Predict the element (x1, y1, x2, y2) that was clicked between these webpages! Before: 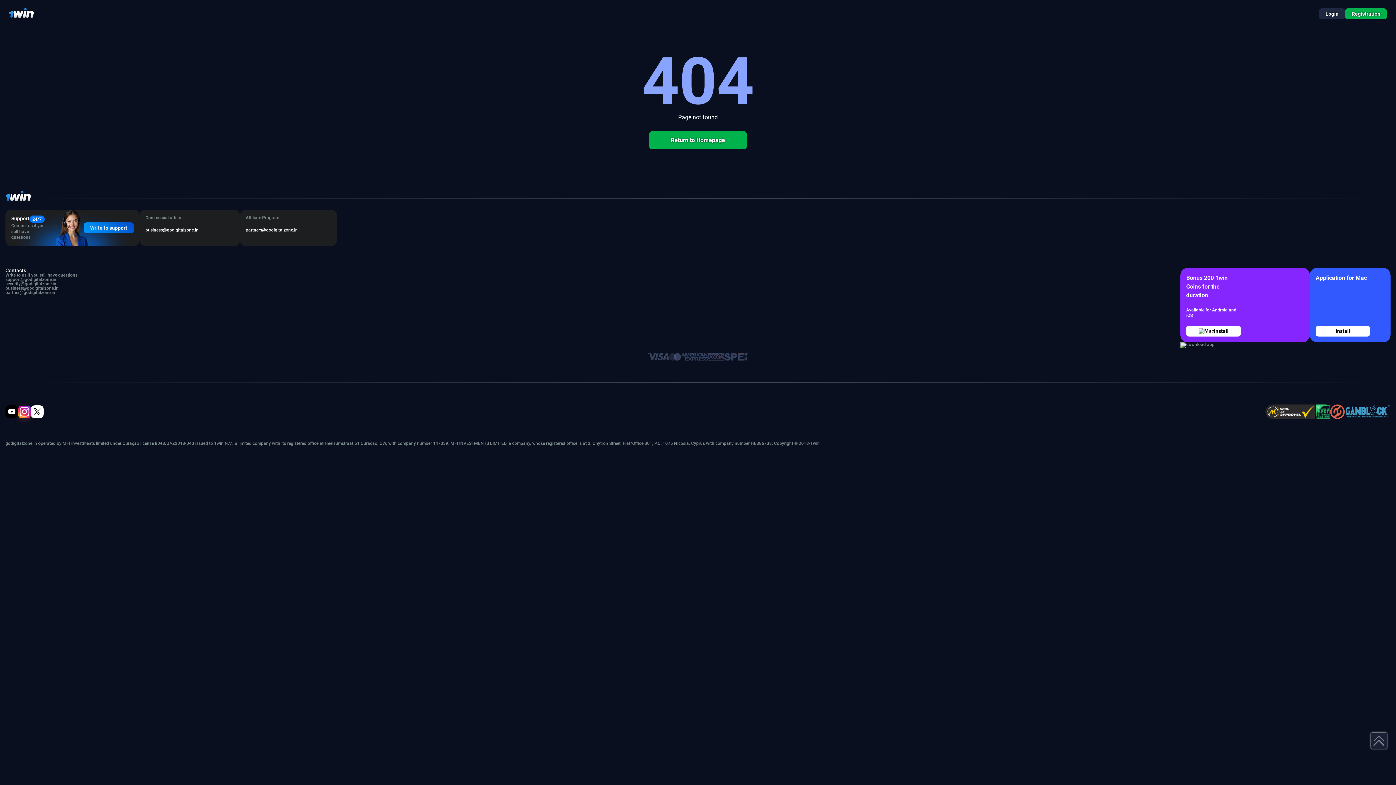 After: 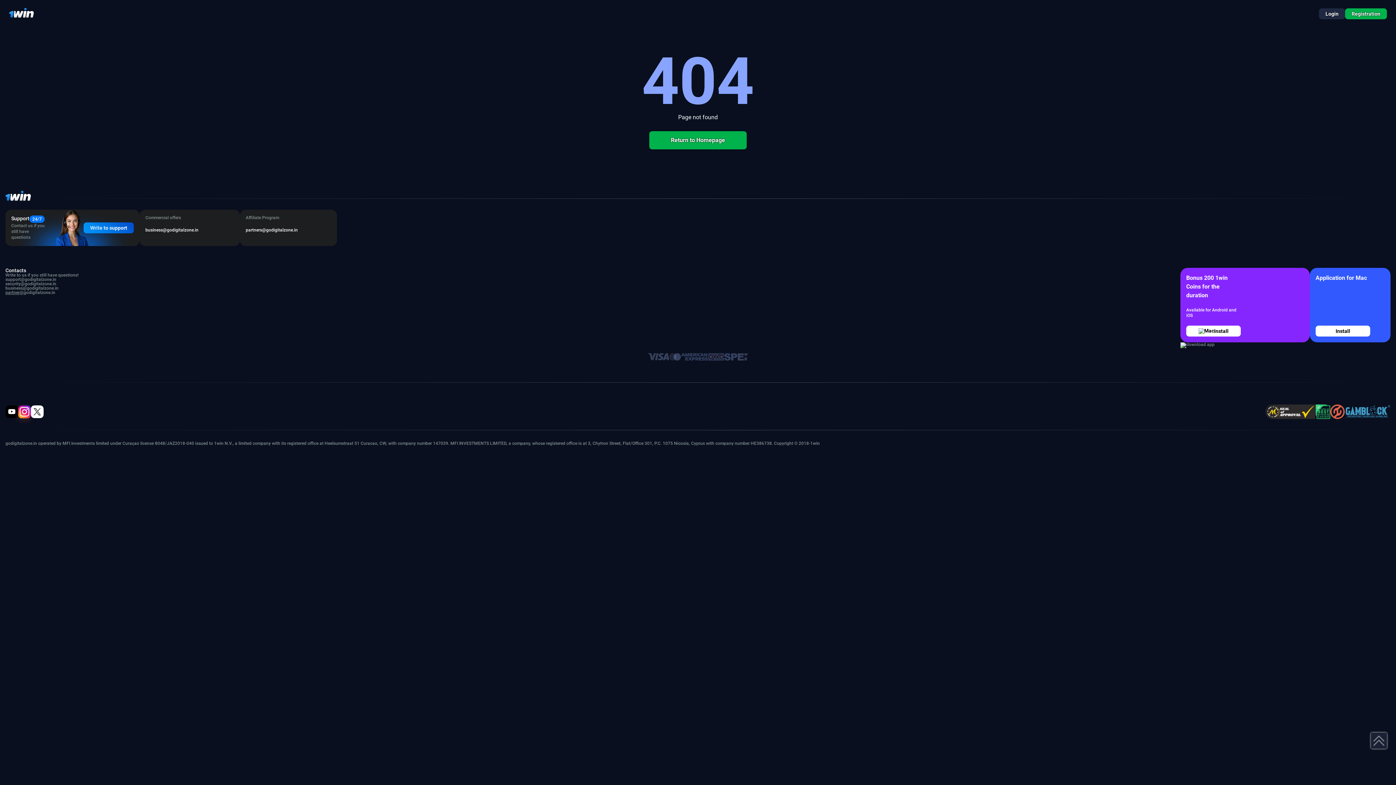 Action: bbox: (5, 290, 23, 295) label: partner@